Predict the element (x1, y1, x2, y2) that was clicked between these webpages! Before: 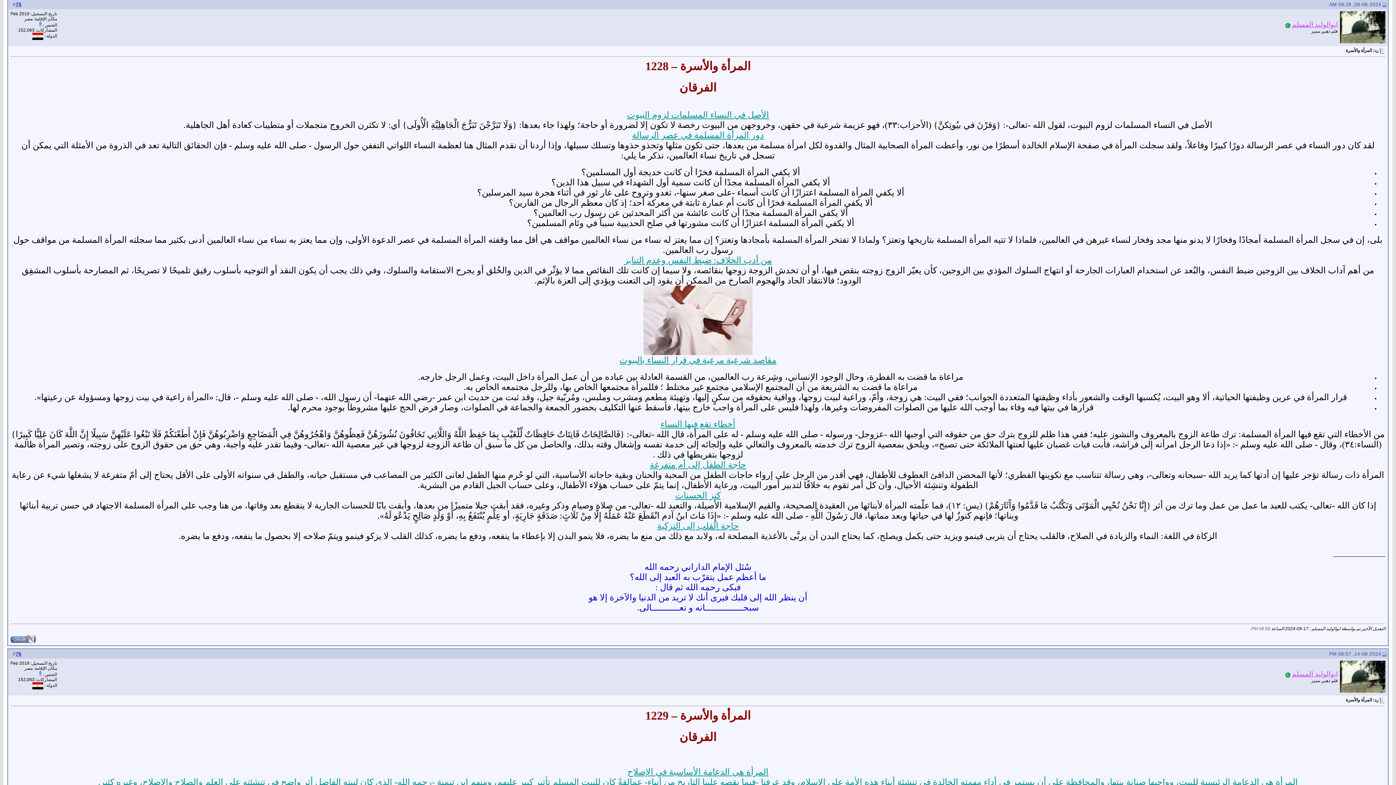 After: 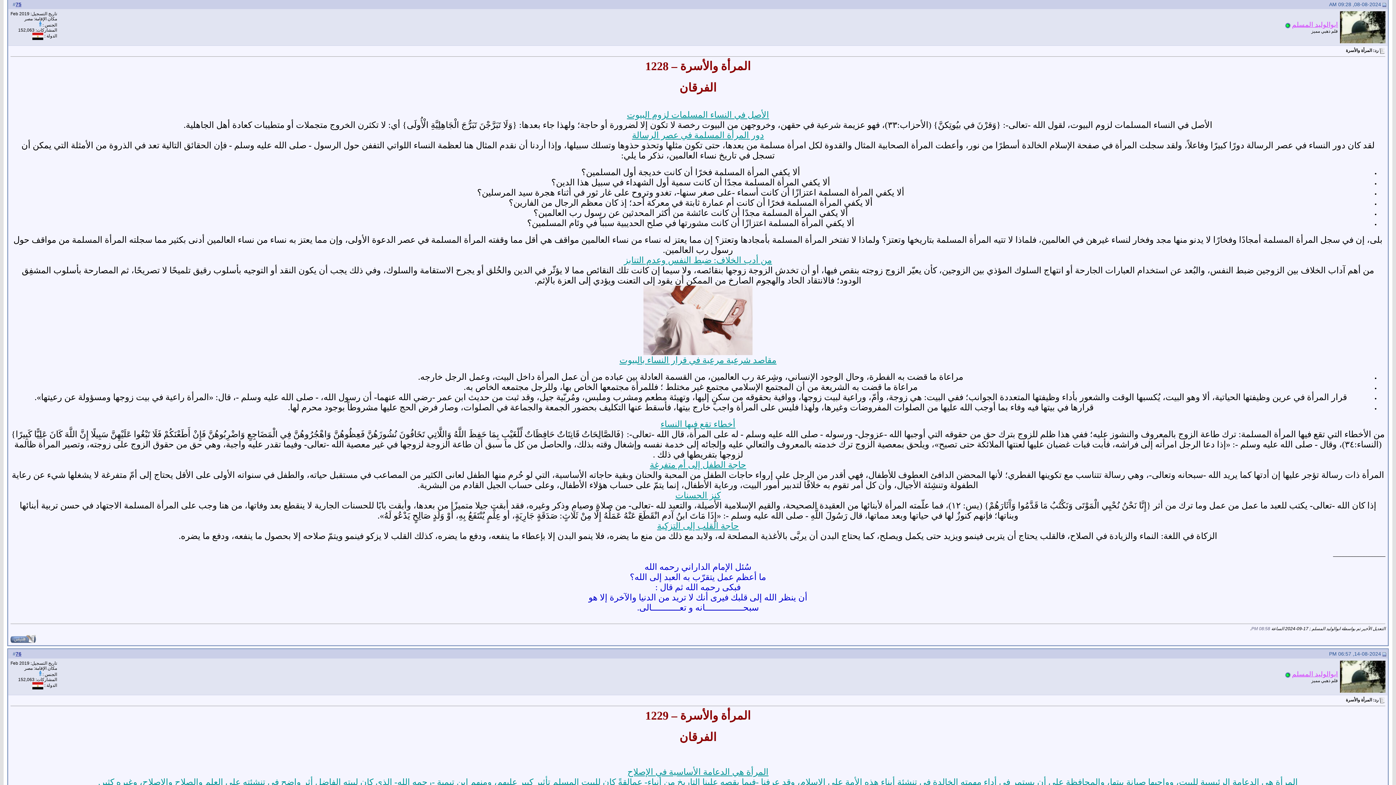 Action: bbox: (1382, 1, 1386, 7)